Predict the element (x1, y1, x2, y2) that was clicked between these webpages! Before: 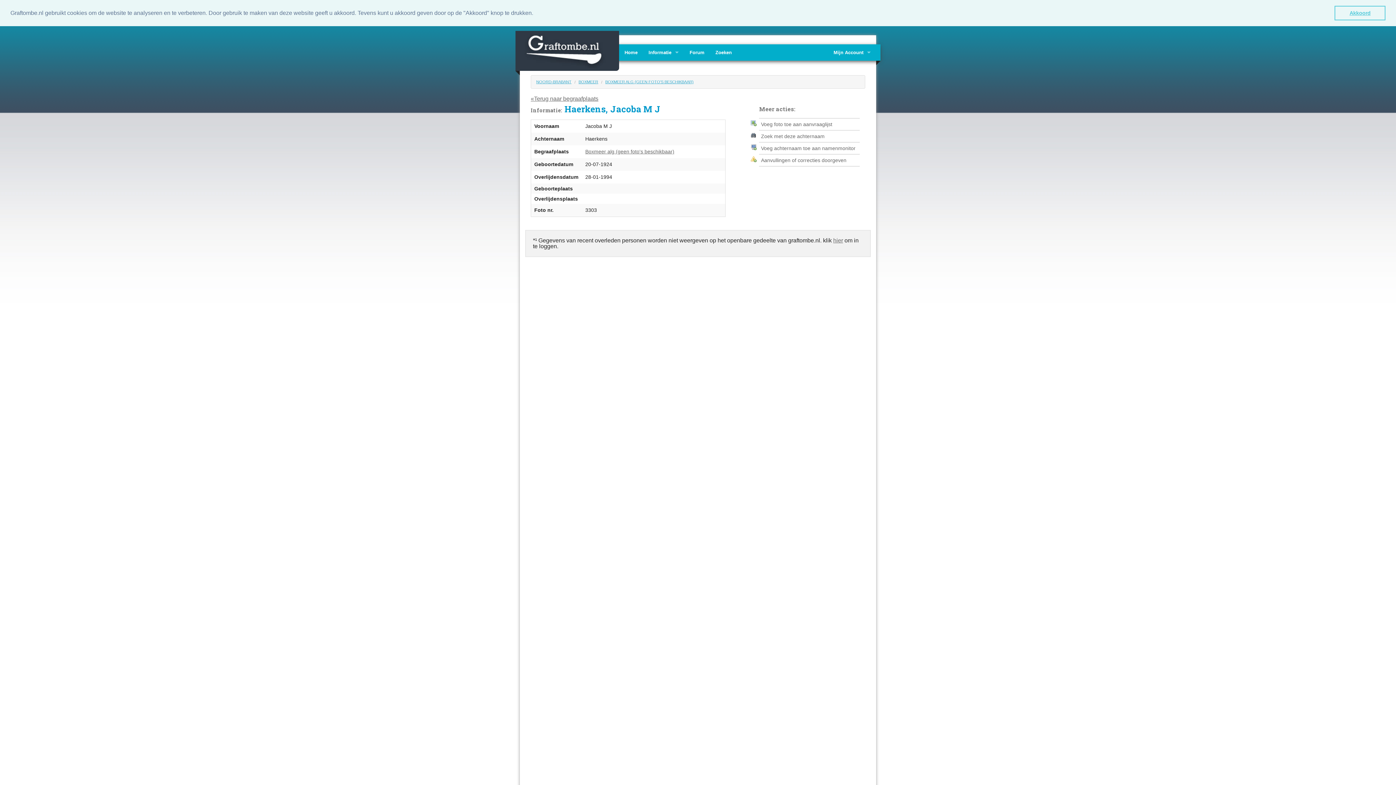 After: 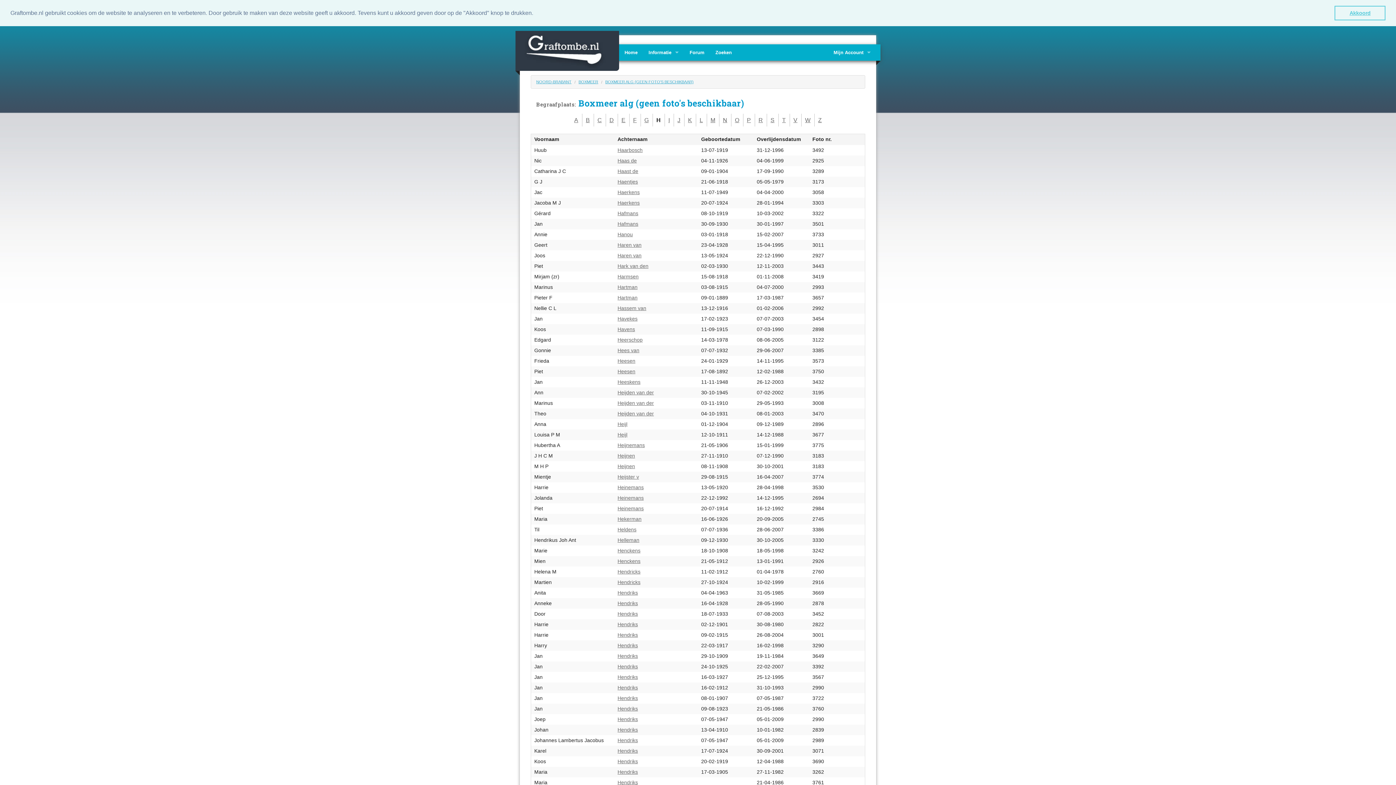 Action: label: «Terug naar begraafplaats bbox: (530, 95, 598, 101)